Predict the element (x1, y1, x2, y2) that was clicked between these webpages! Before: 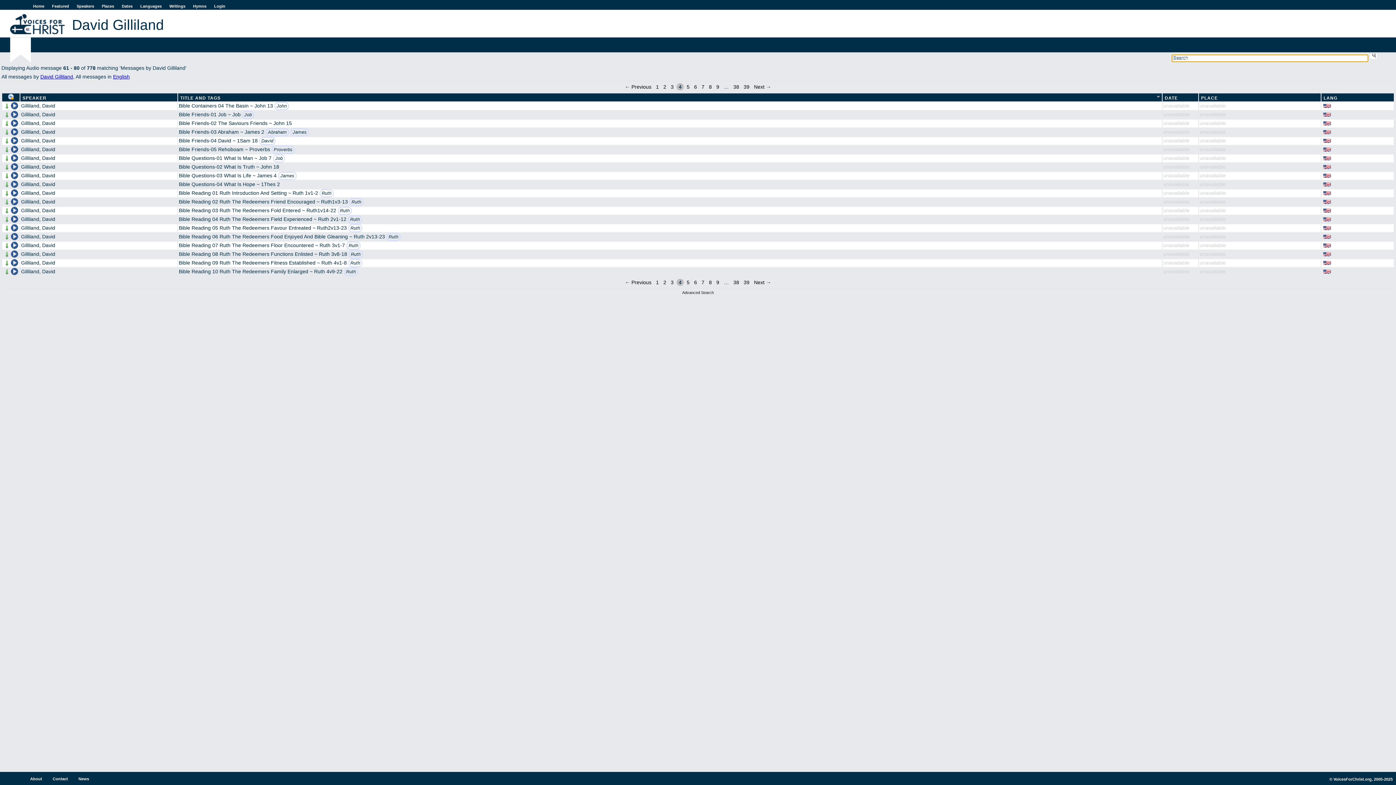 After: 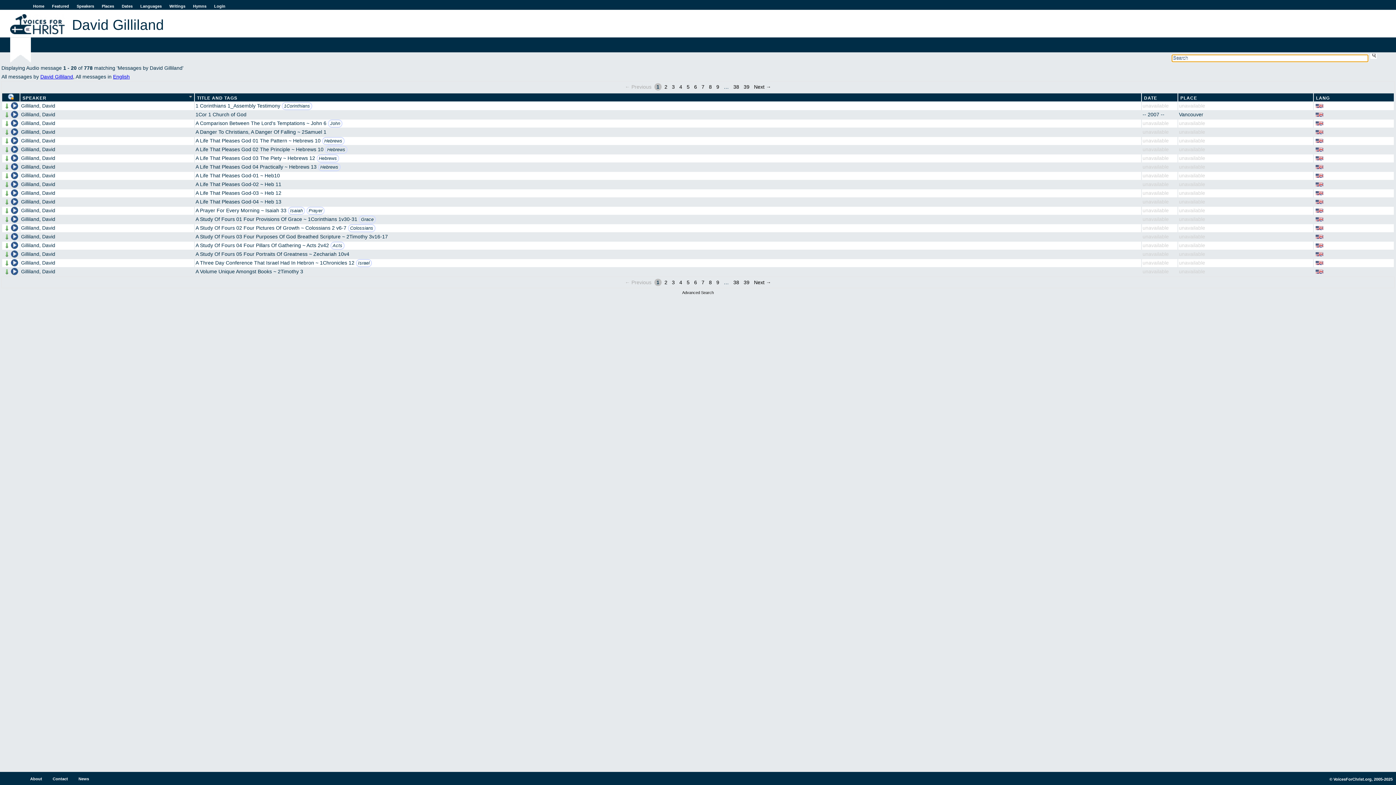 Action: label: Gilliland, David bbox: (21, 225, 55, 230)